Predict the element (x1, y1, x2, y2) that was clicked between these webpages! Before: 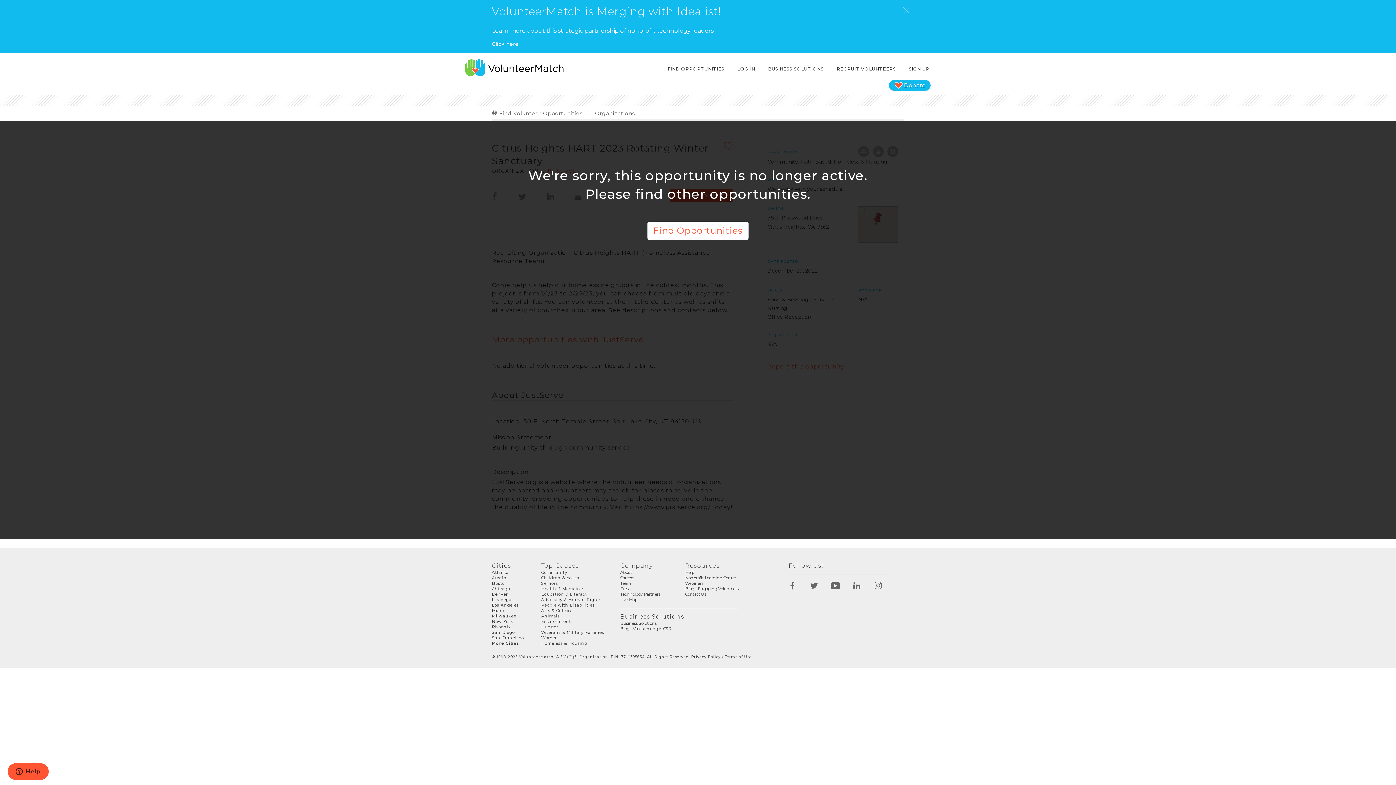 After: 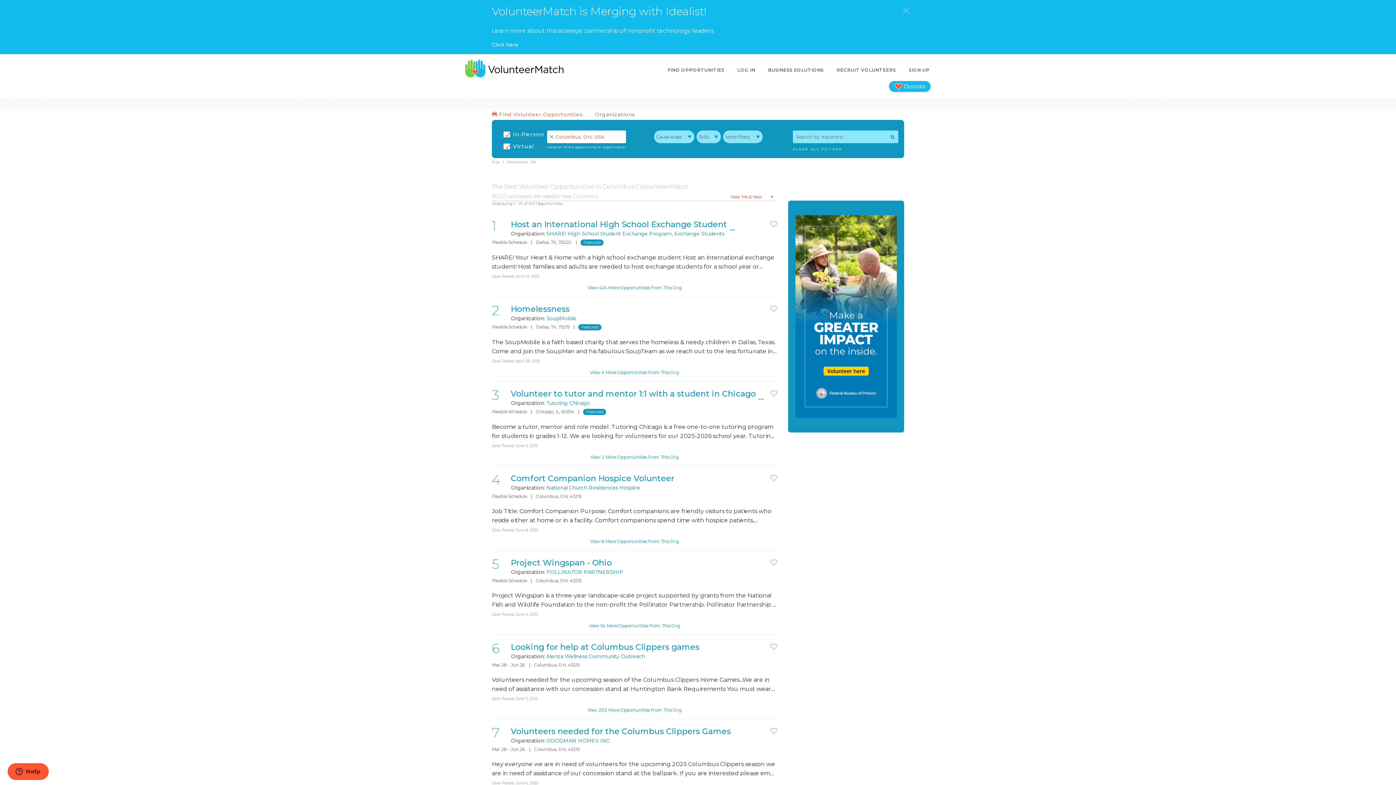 Action: bbox: (492, 110, 582, 116) label:  Find Volunteer Opportunities